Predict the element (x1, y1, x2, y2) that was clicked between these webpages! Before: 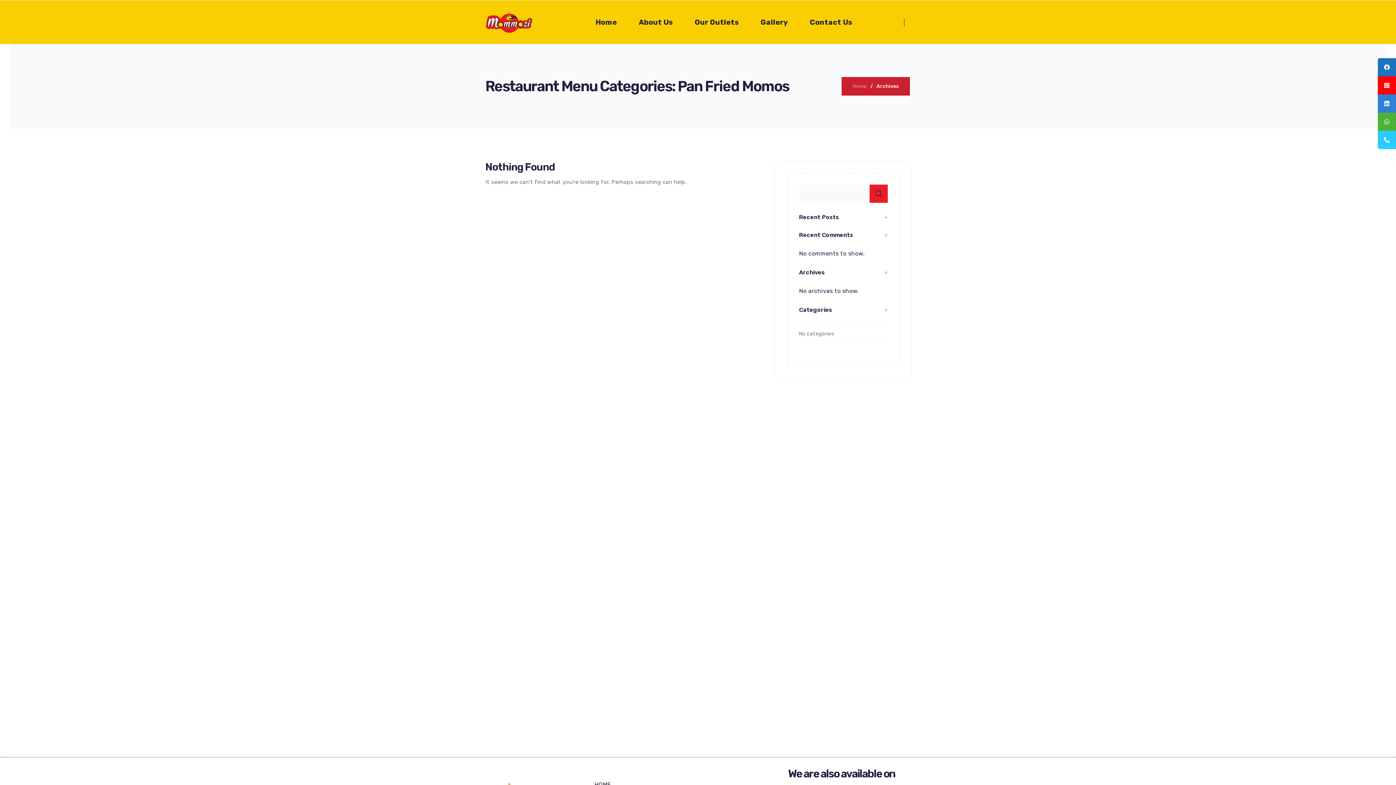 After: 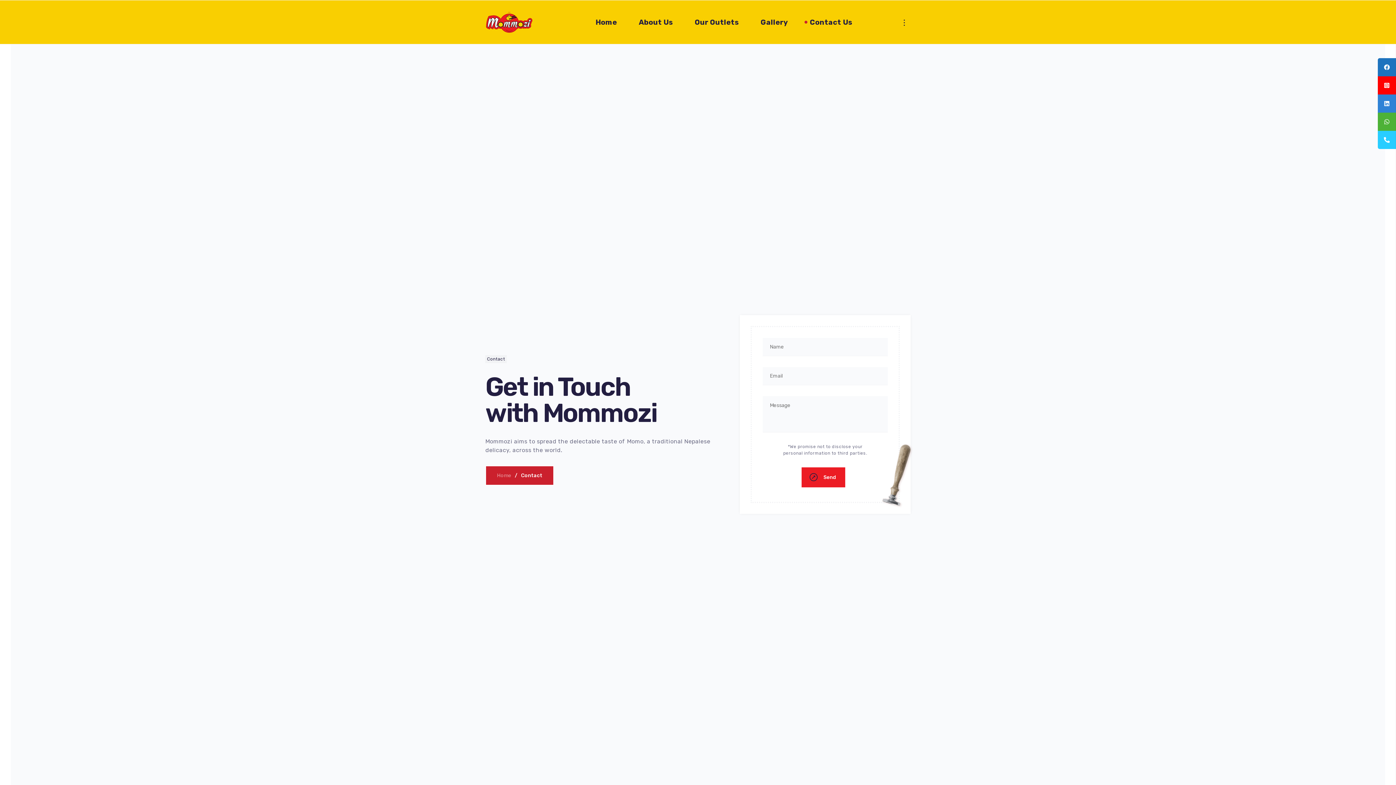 Action: bbox: (799, 16, 863, 27) label: Contact Us